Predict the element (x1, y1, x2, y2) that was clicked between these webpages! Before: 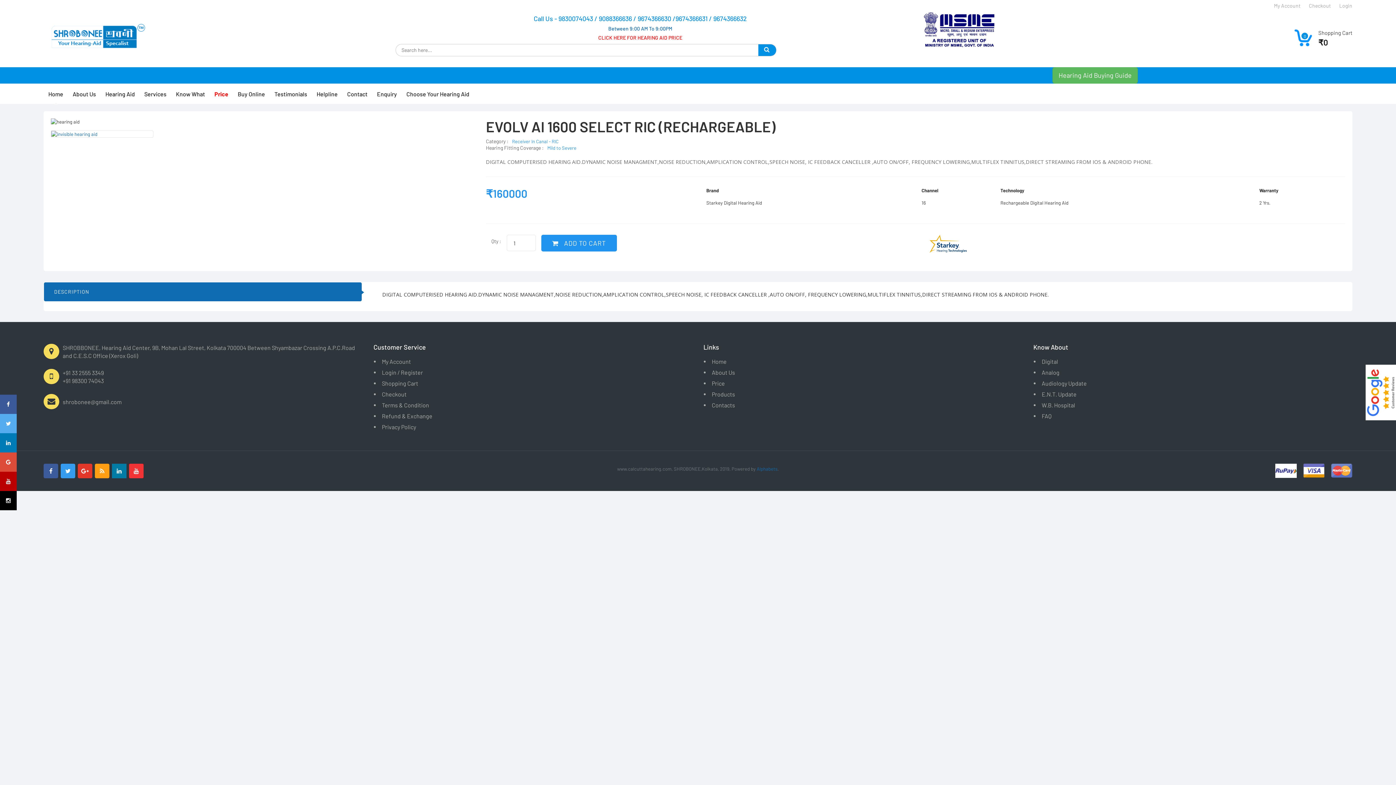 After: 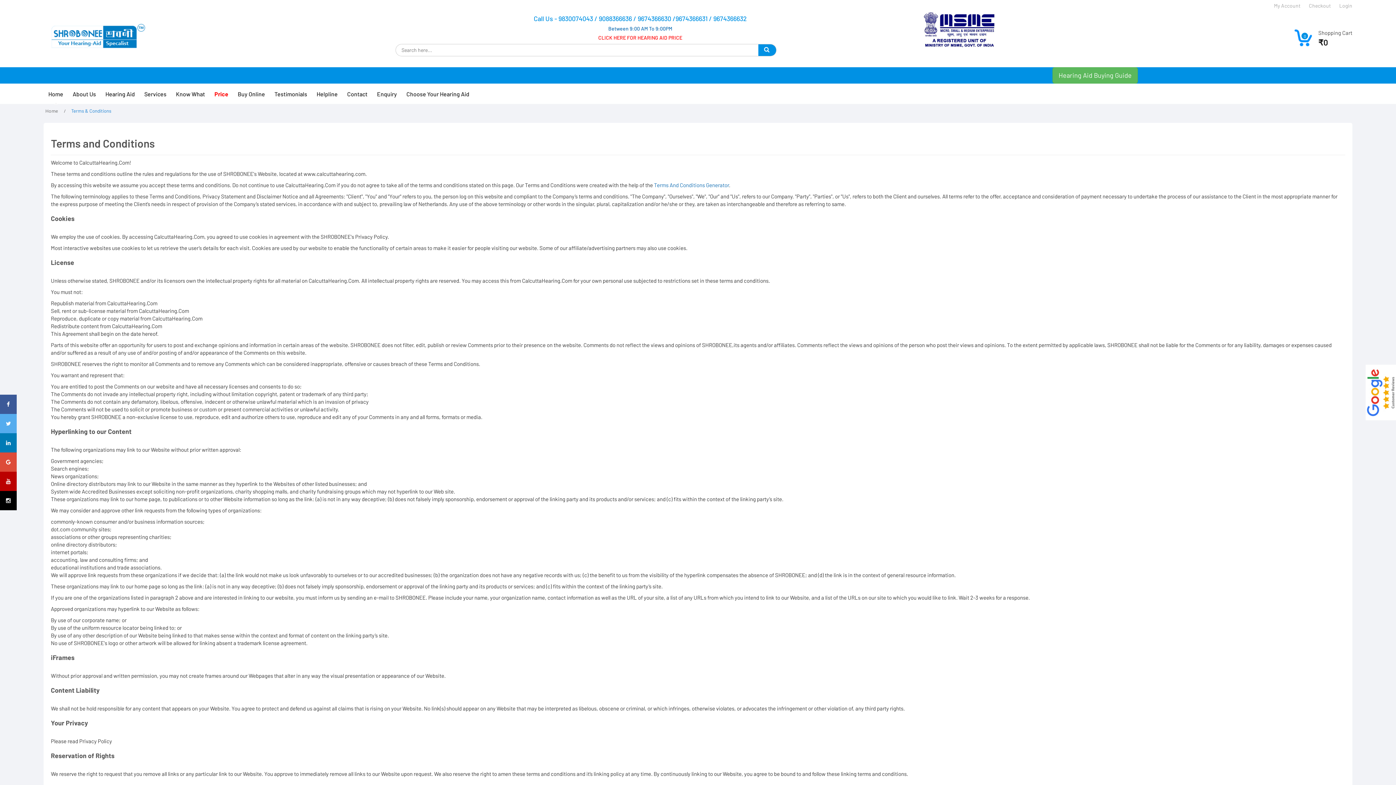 Action: bbox: (382, 400, 692, 410) label: Terms & Condition